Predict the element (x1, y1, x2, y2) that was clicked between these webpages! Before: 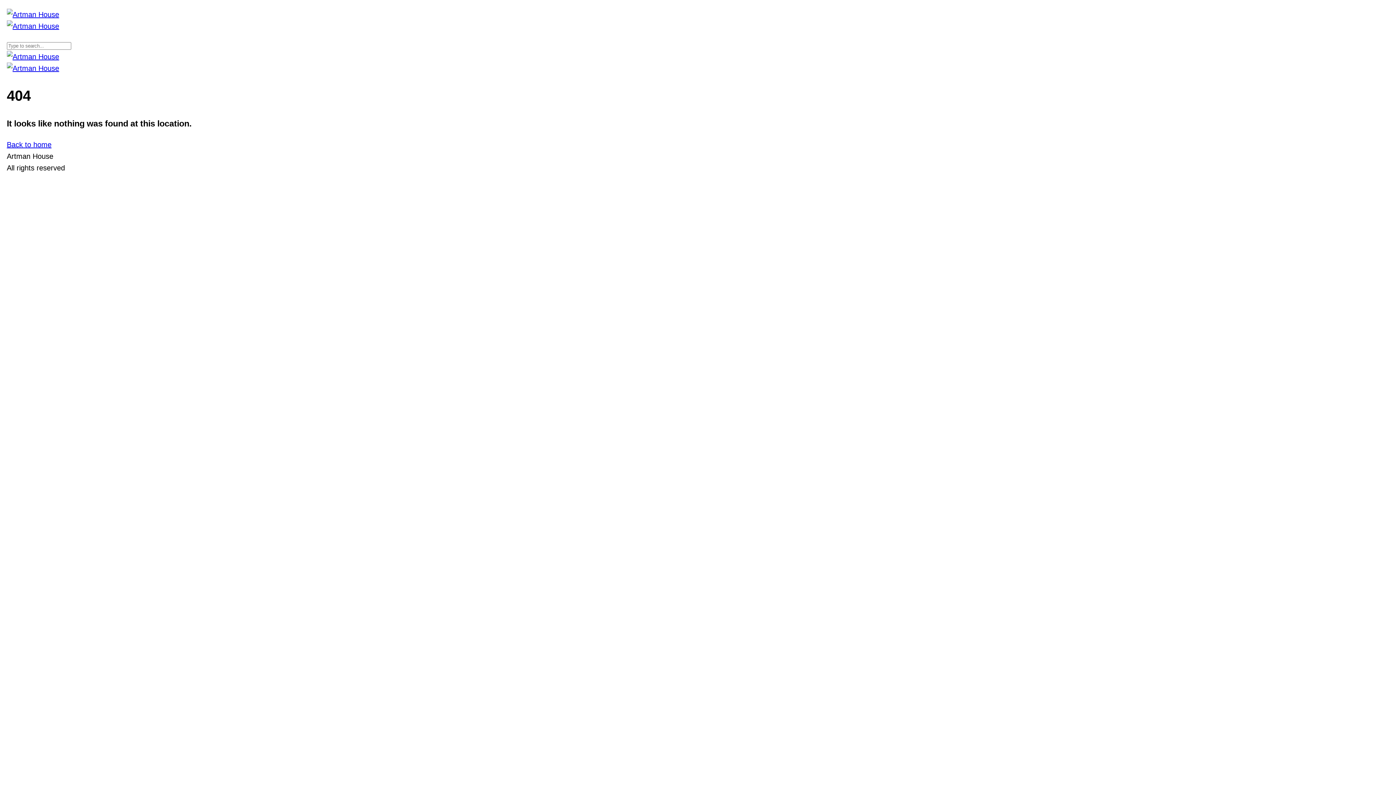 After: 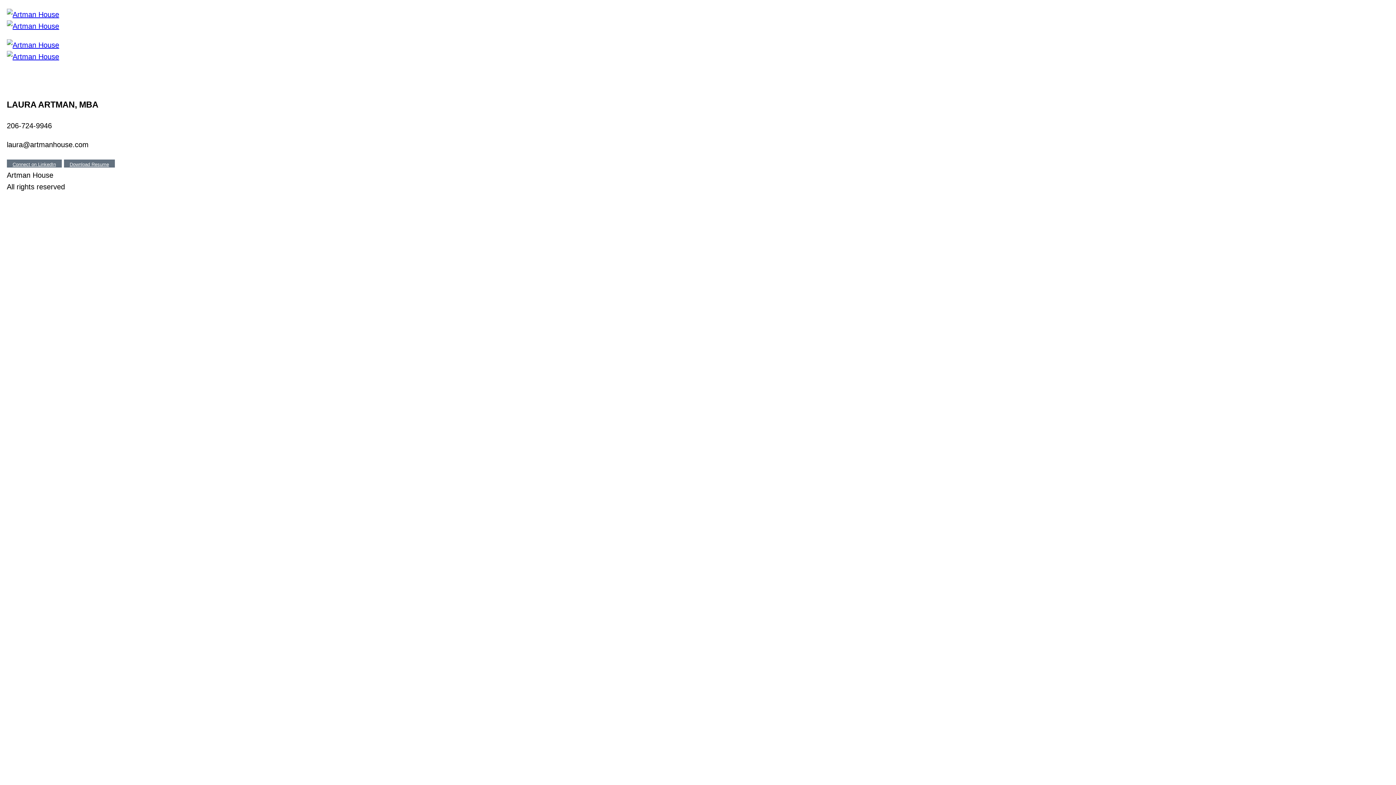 Action: bbox: (6, 64, 59, 72)